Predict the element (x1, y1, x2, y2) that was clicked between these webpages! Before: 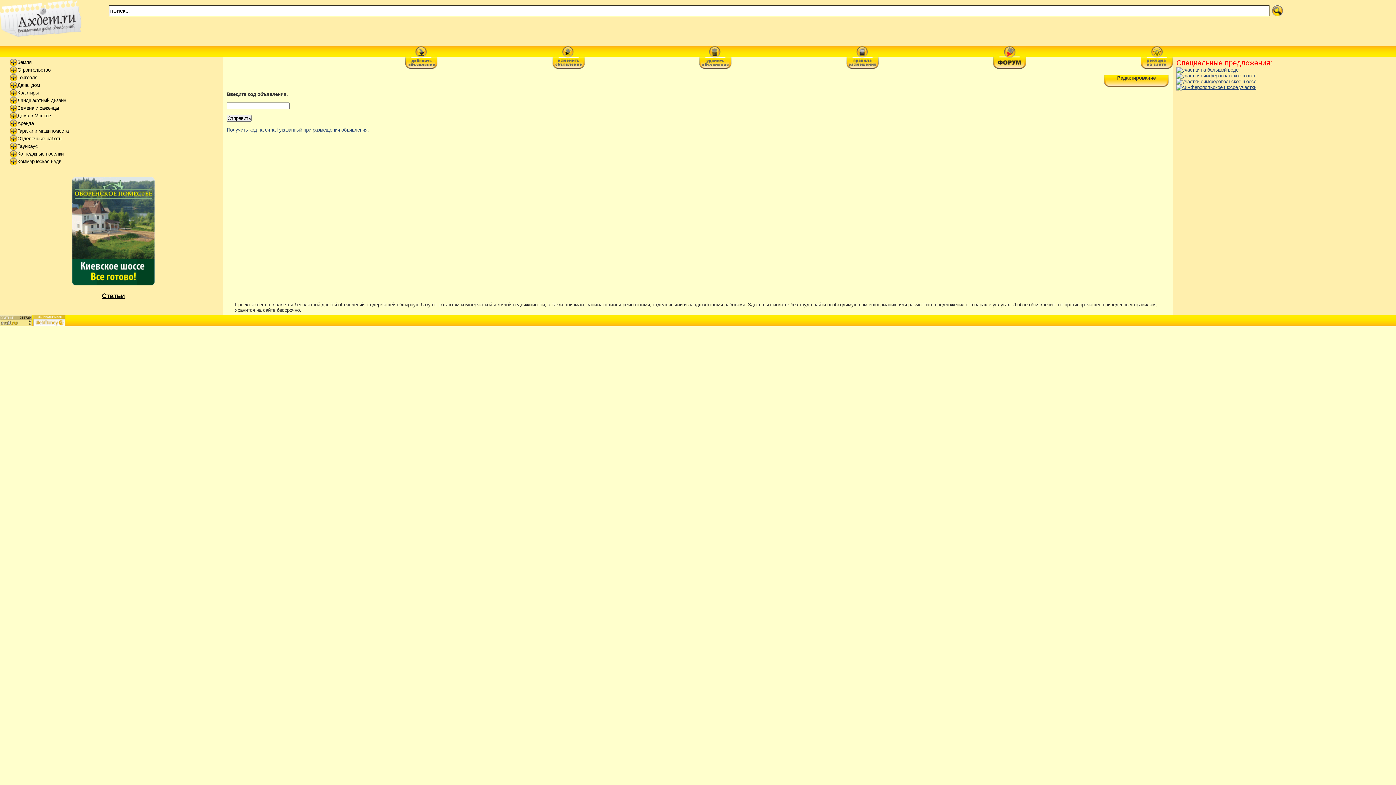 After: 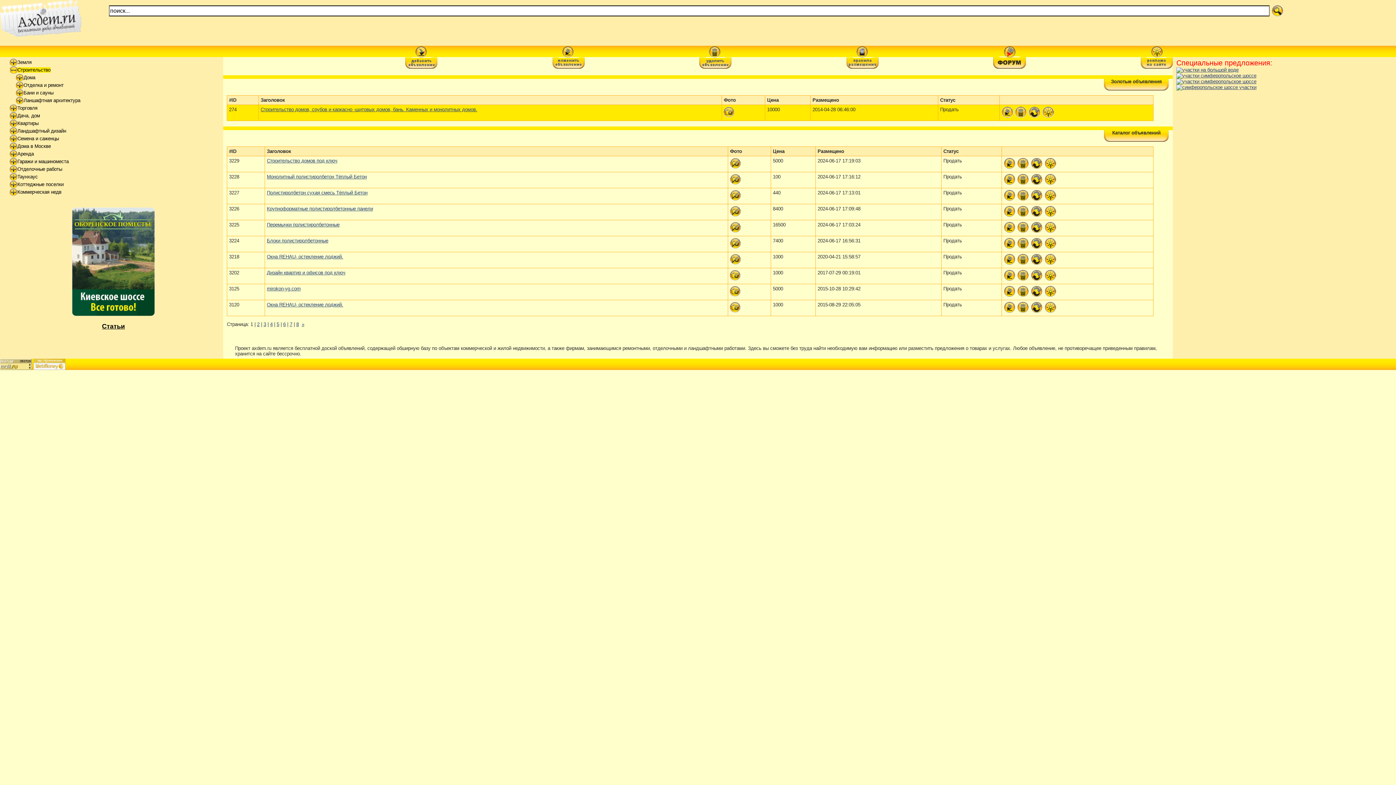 Action: bbox: (9, 67, 50, 72) label: Строительство